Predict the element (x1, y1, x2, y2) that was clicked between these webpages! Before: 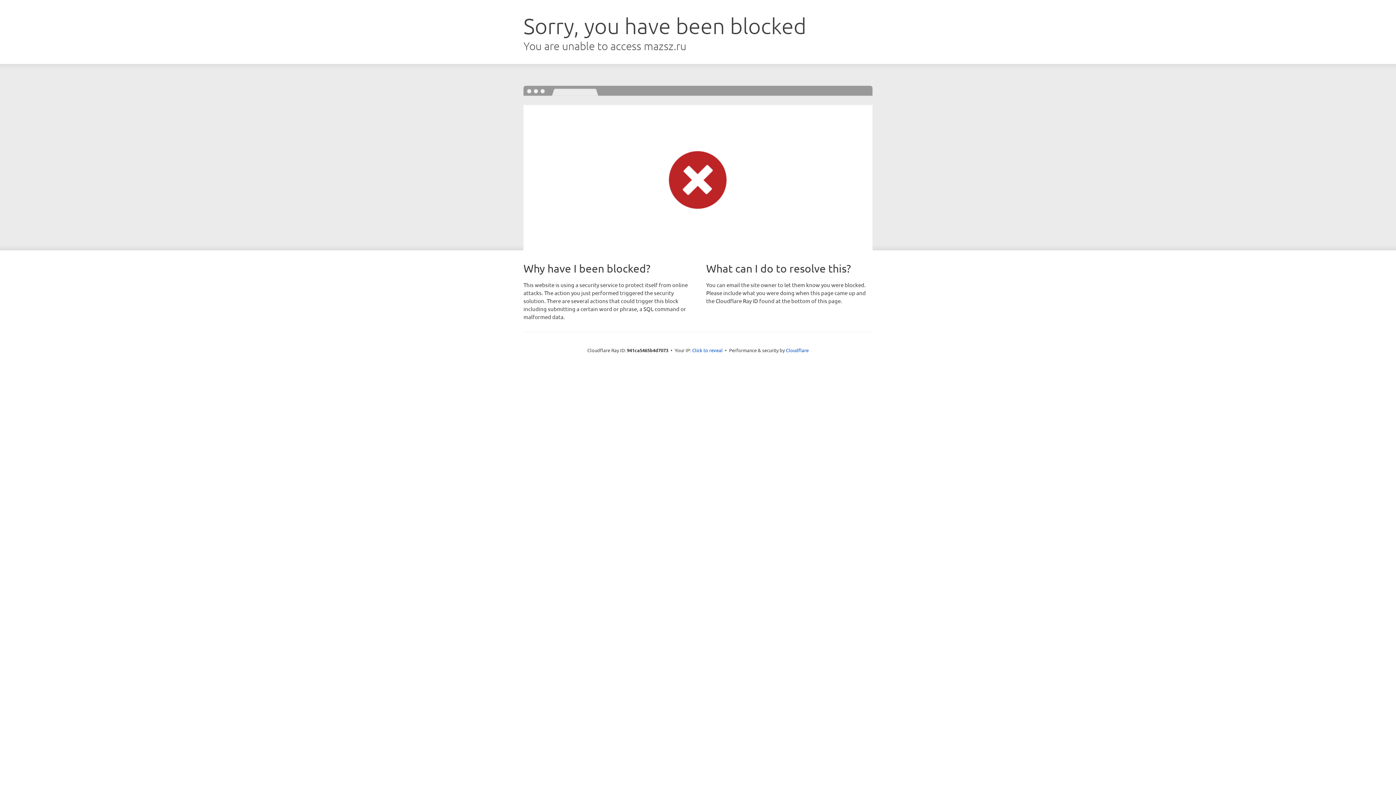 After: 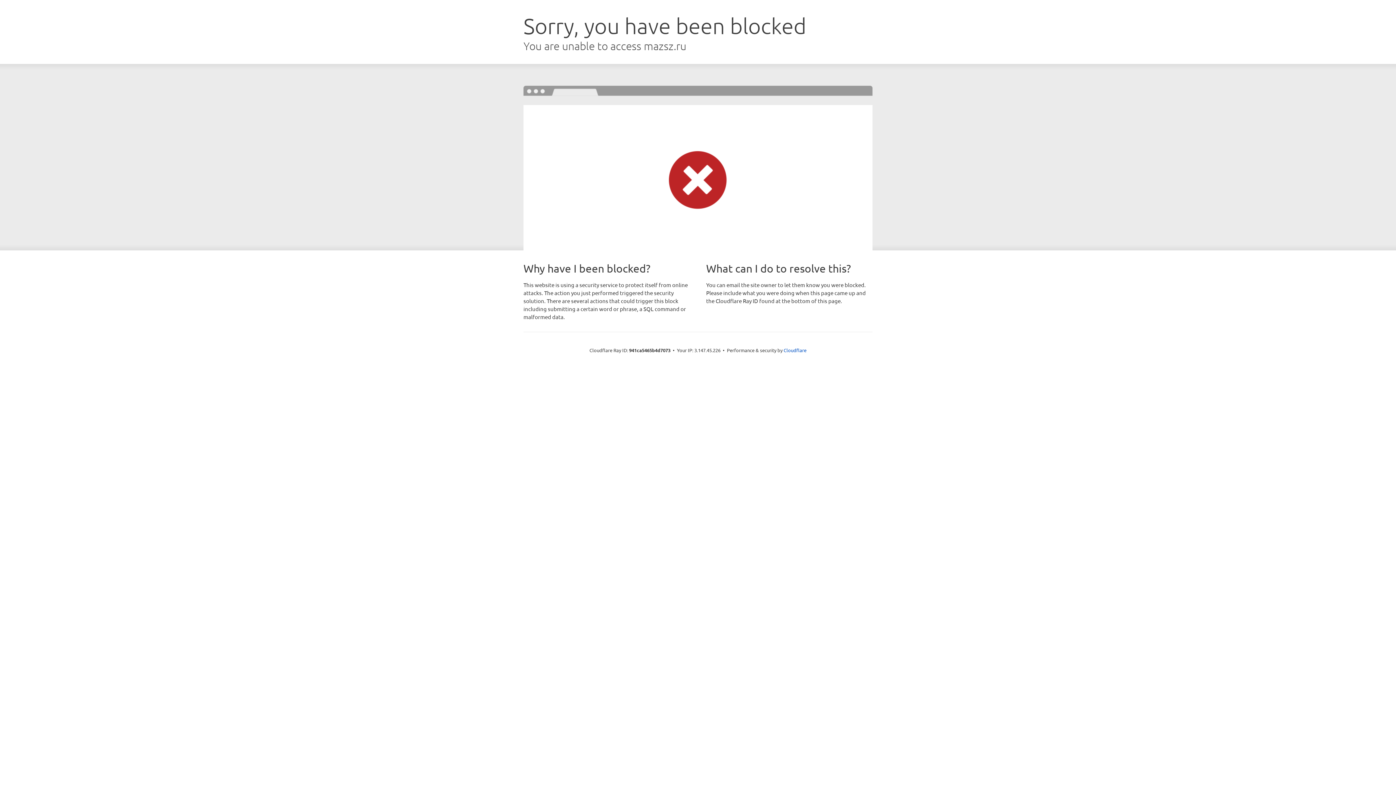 Action: label: Click to reveal bbox: (692, 346, 722, 353)